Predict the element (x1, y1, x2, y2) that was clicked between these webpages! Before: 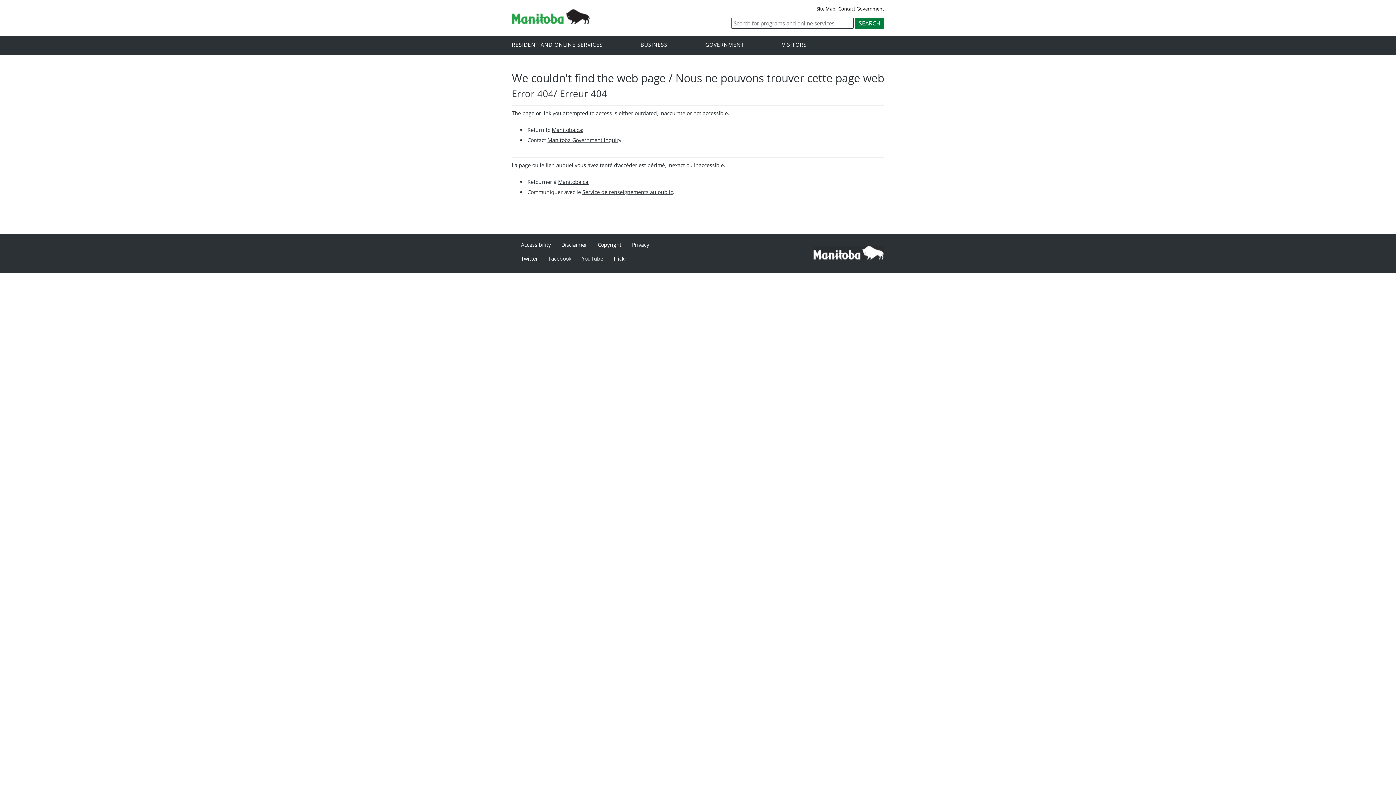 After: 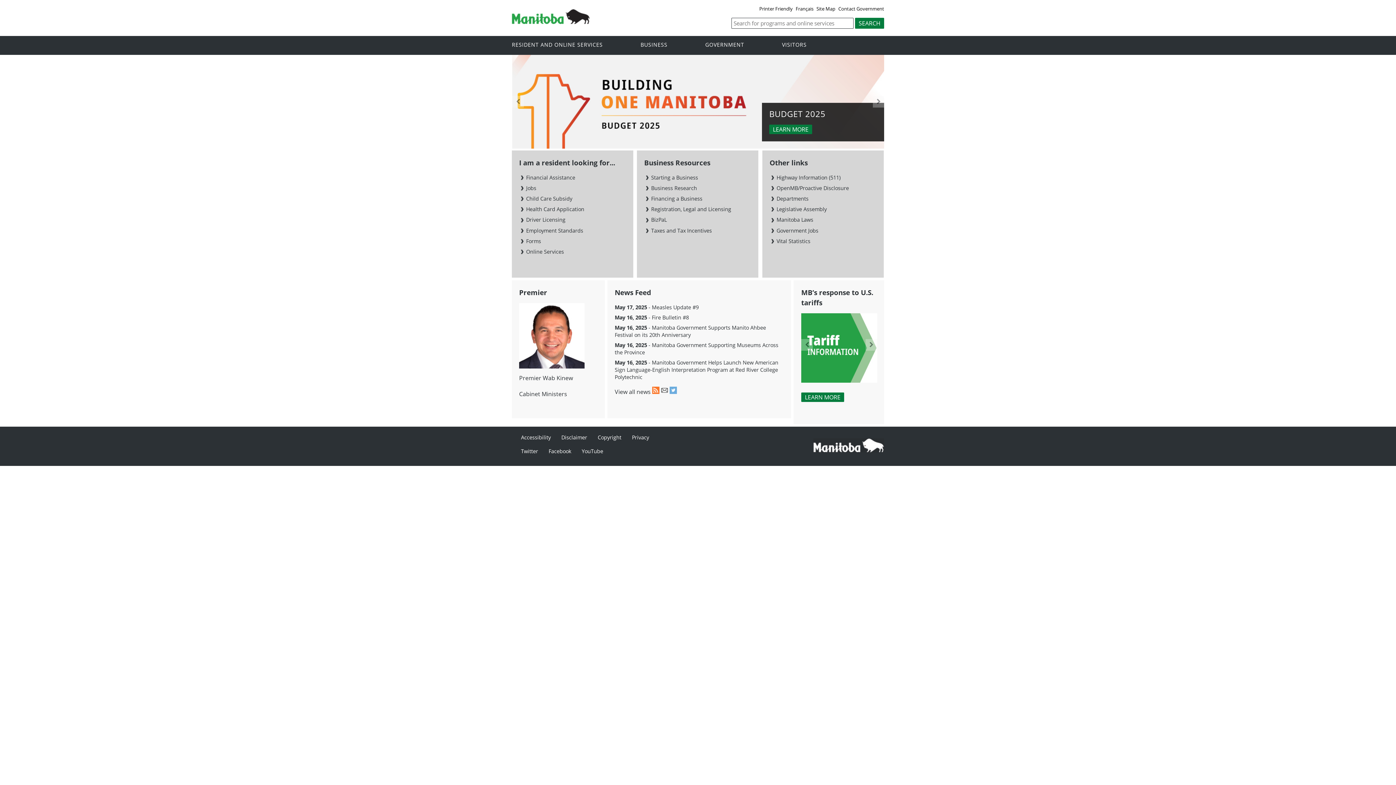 Action: label: Manitoba.ca bbox: (552, 126, 582, 133)